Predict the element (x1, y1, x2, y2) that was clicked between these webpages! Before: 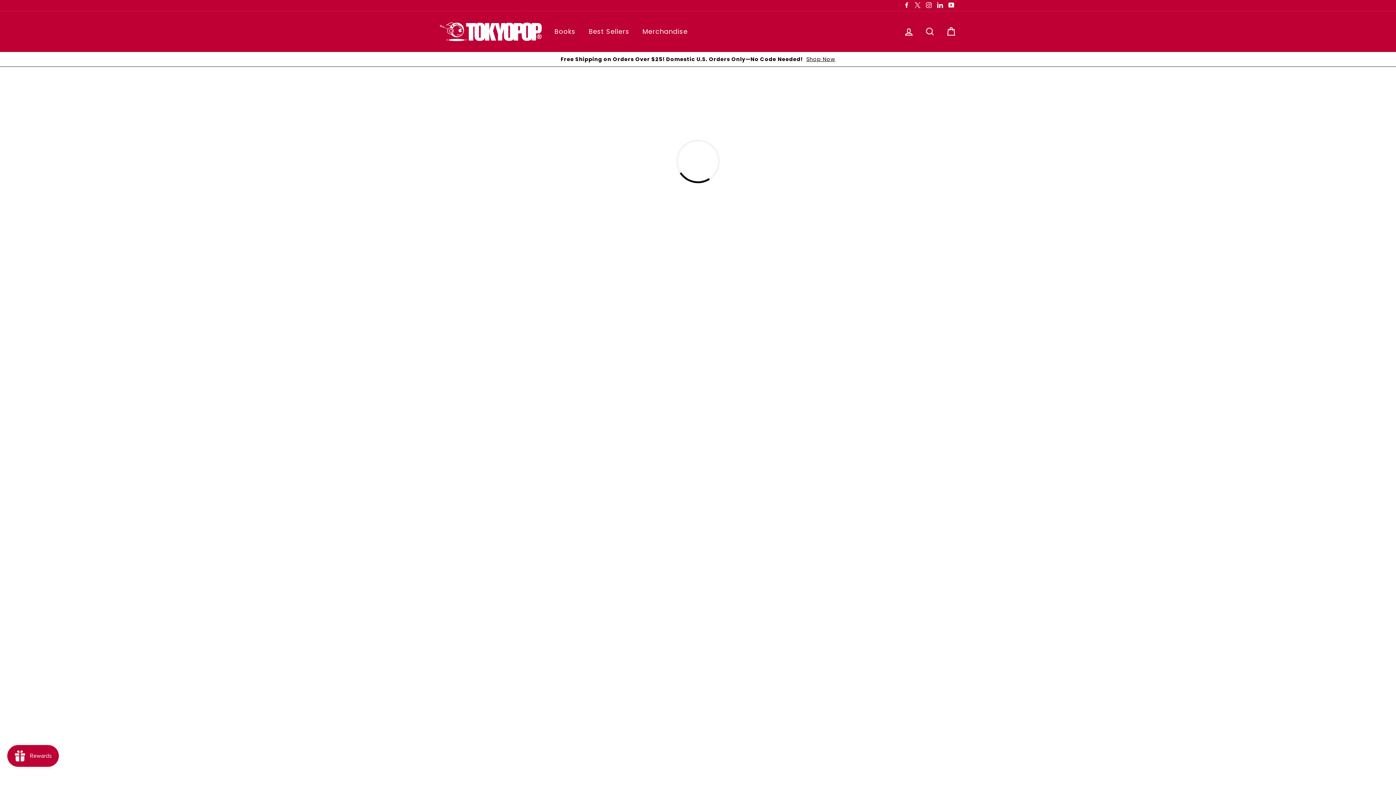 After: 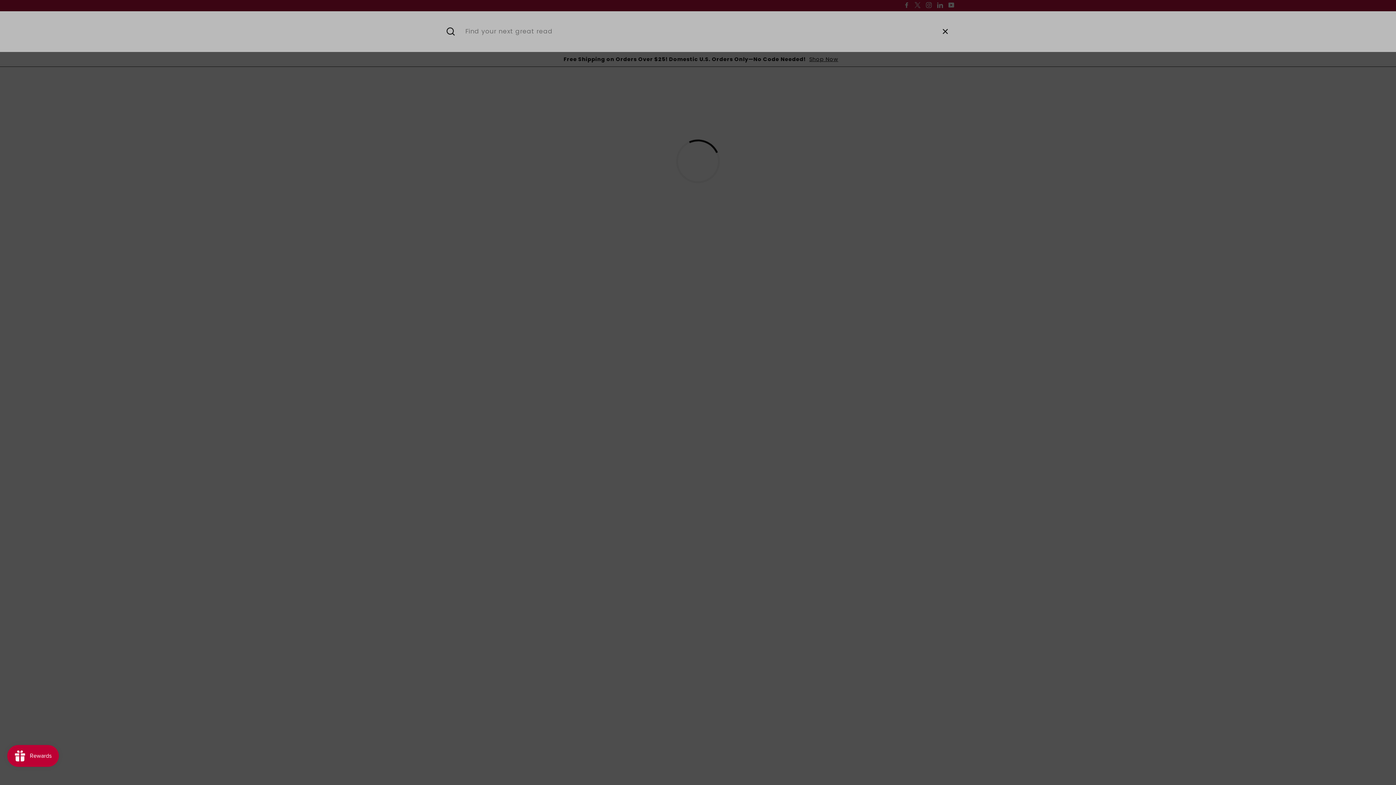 Action: label: Search bbox: (920, 23, 939, 39)